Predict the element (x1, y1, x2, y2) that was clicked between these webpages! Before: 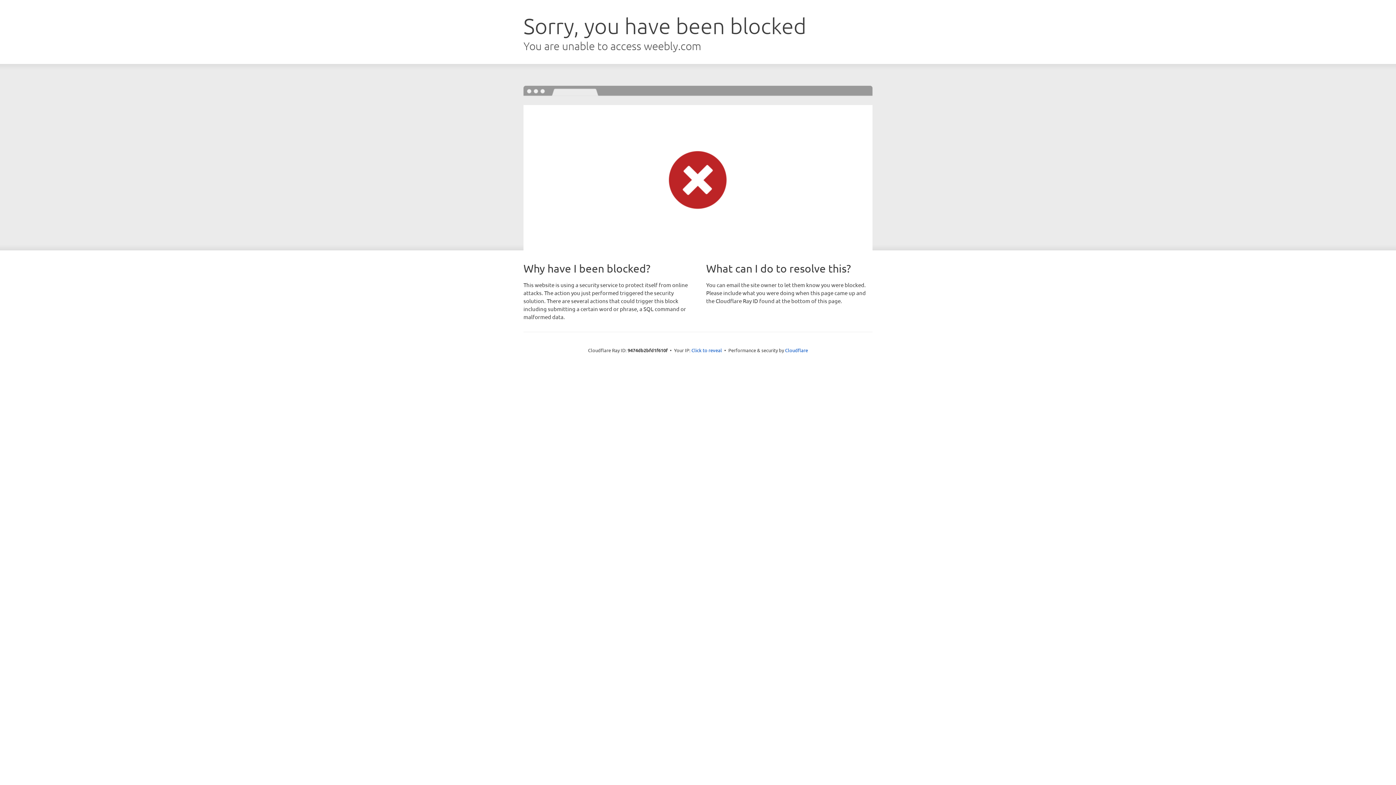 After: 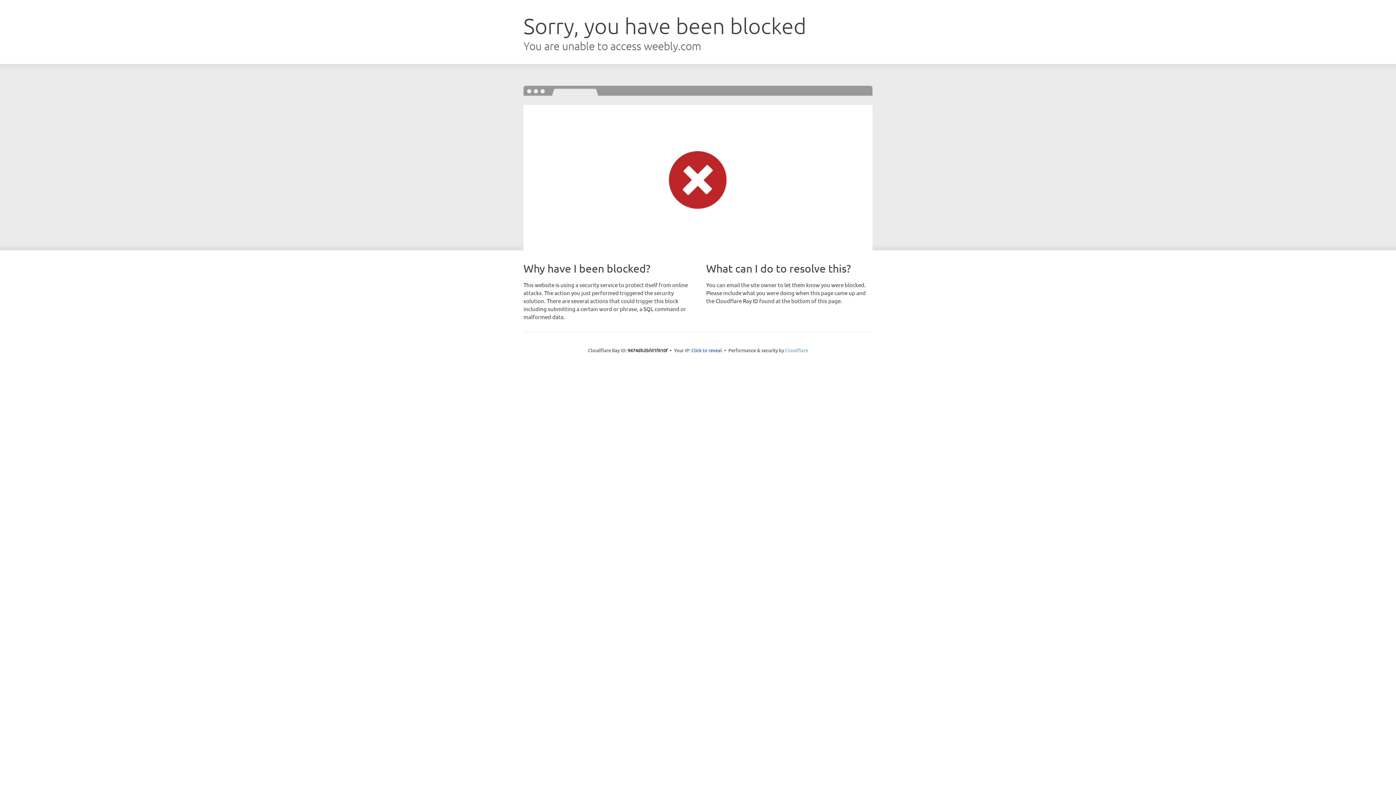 Action: bbox: (785, 347, 808, 353) label: Cloudflare